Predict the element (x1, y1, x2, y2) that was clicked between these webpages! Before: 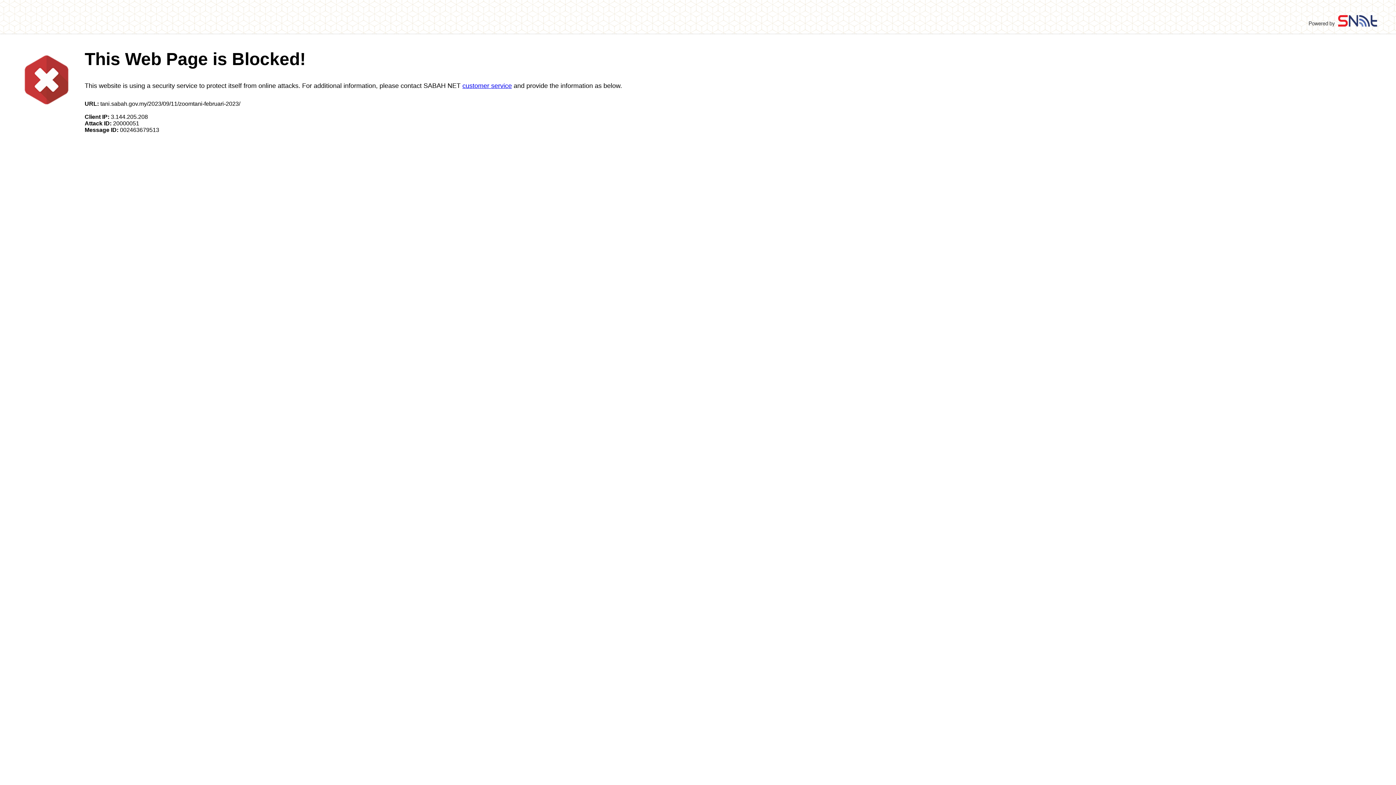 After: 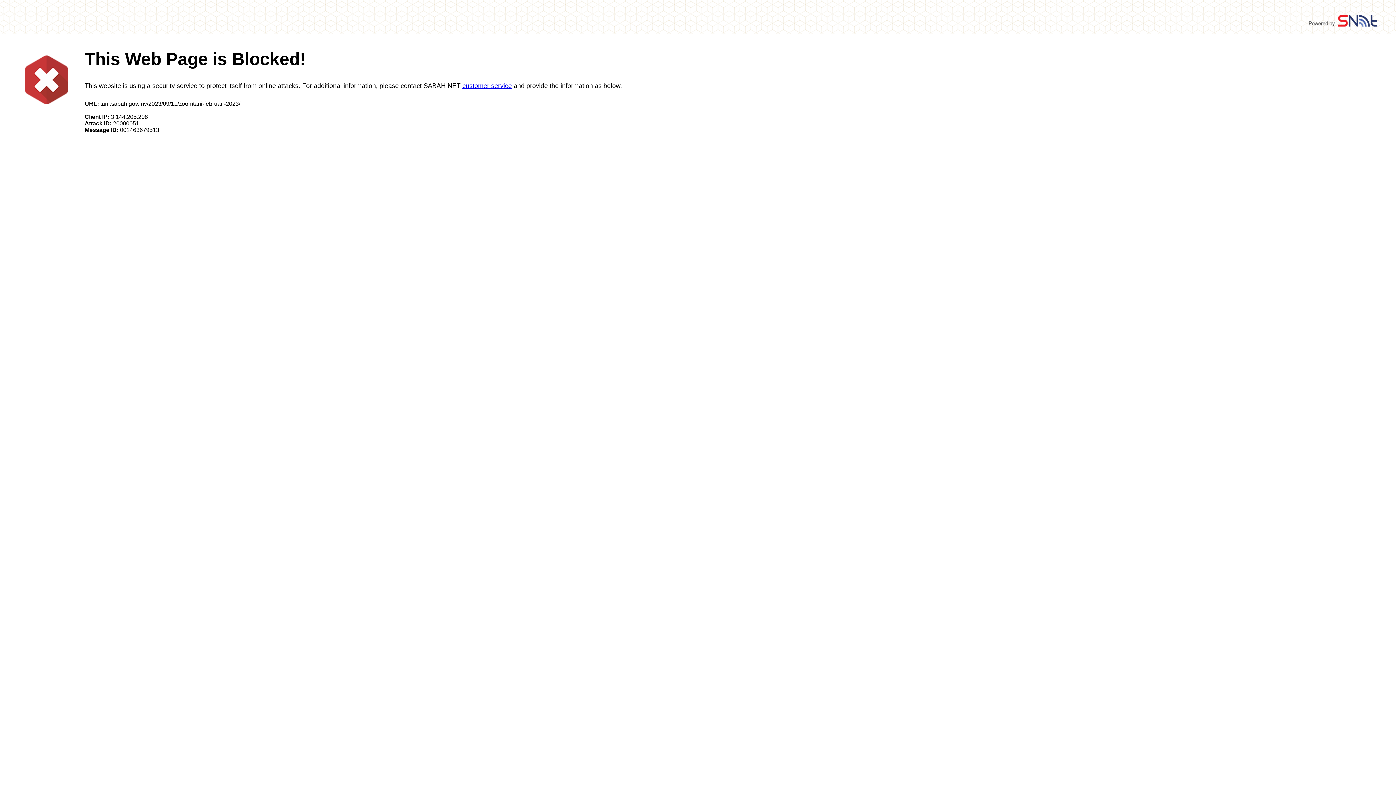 Action: bbox: (462, 82, 512, 89) label: customer service